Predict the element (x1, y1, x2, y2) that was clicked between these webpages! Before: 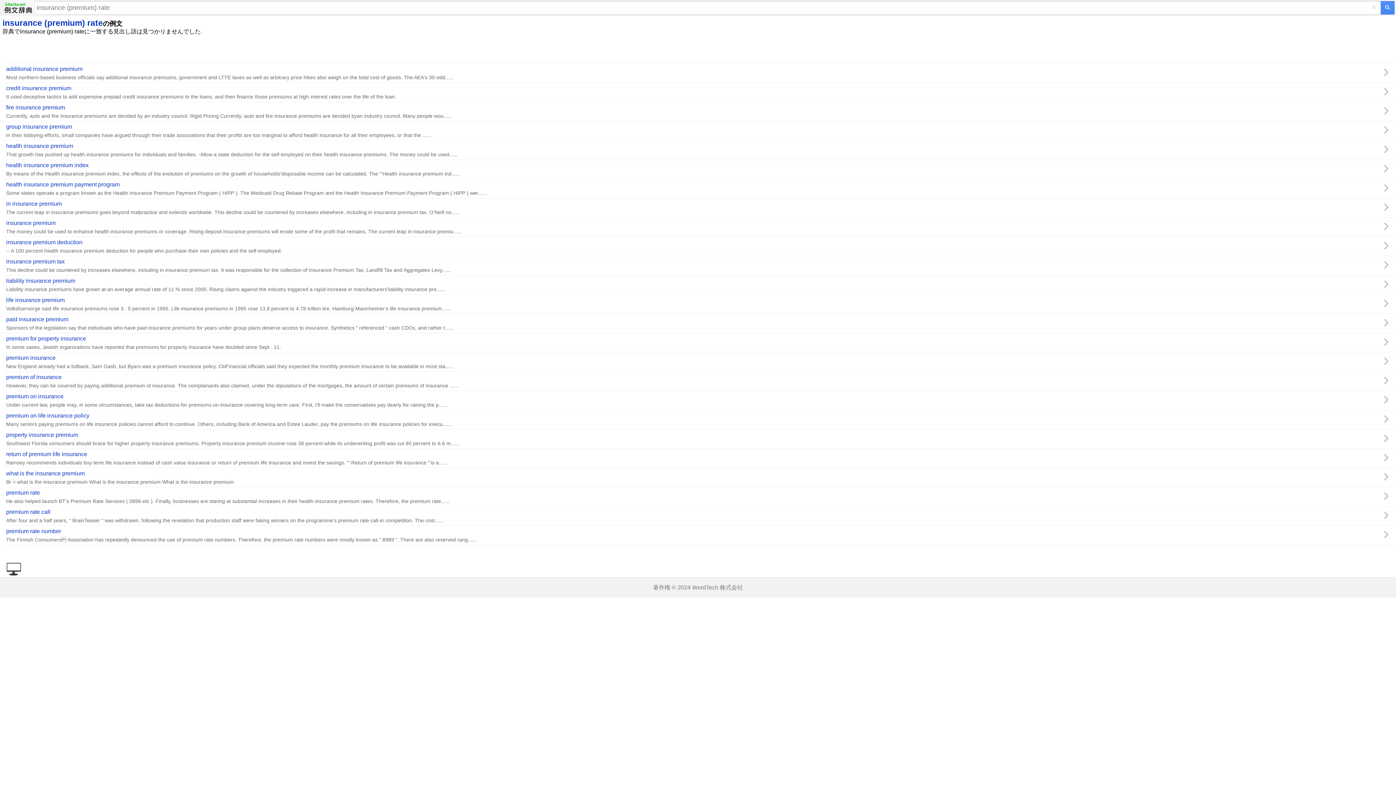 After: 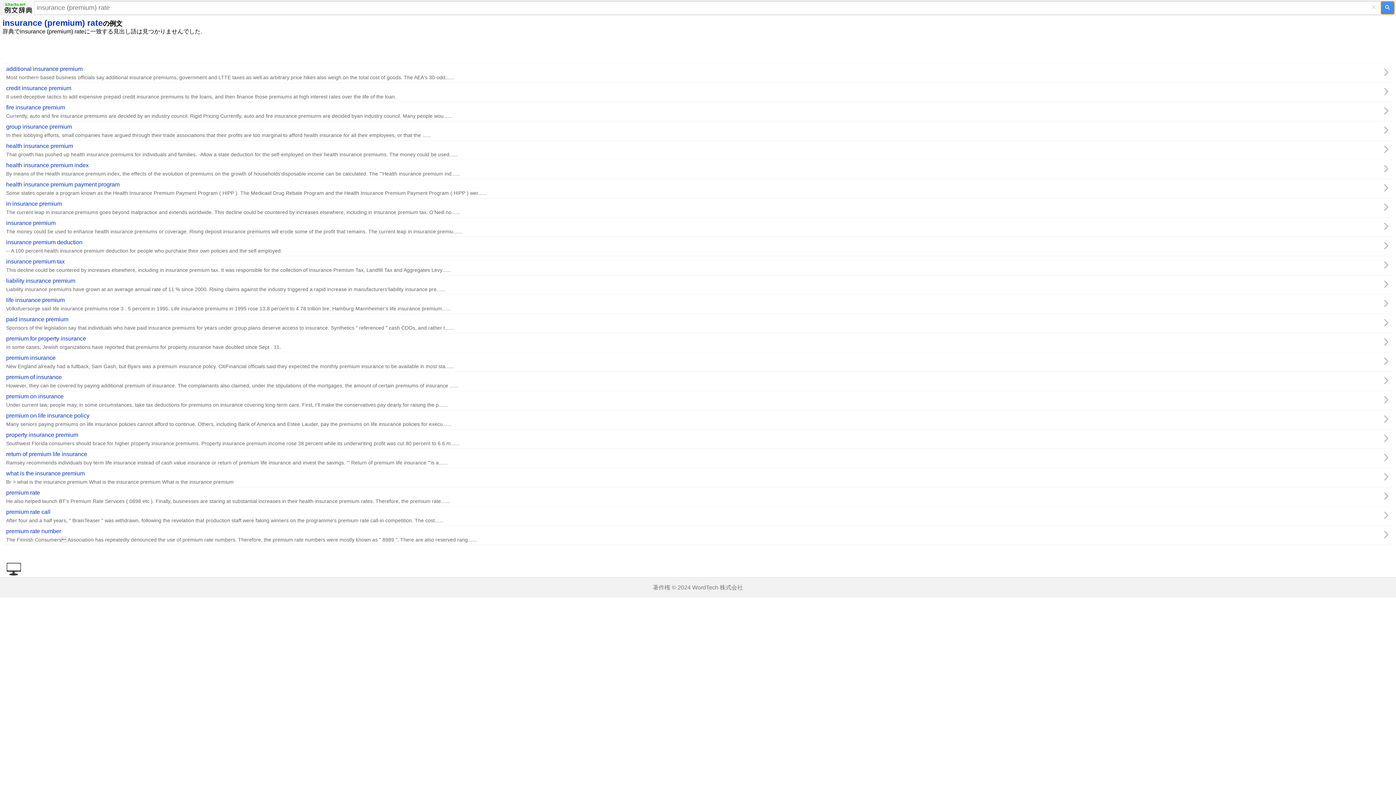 Action: bbox: (1381, 1, 1394, 14)